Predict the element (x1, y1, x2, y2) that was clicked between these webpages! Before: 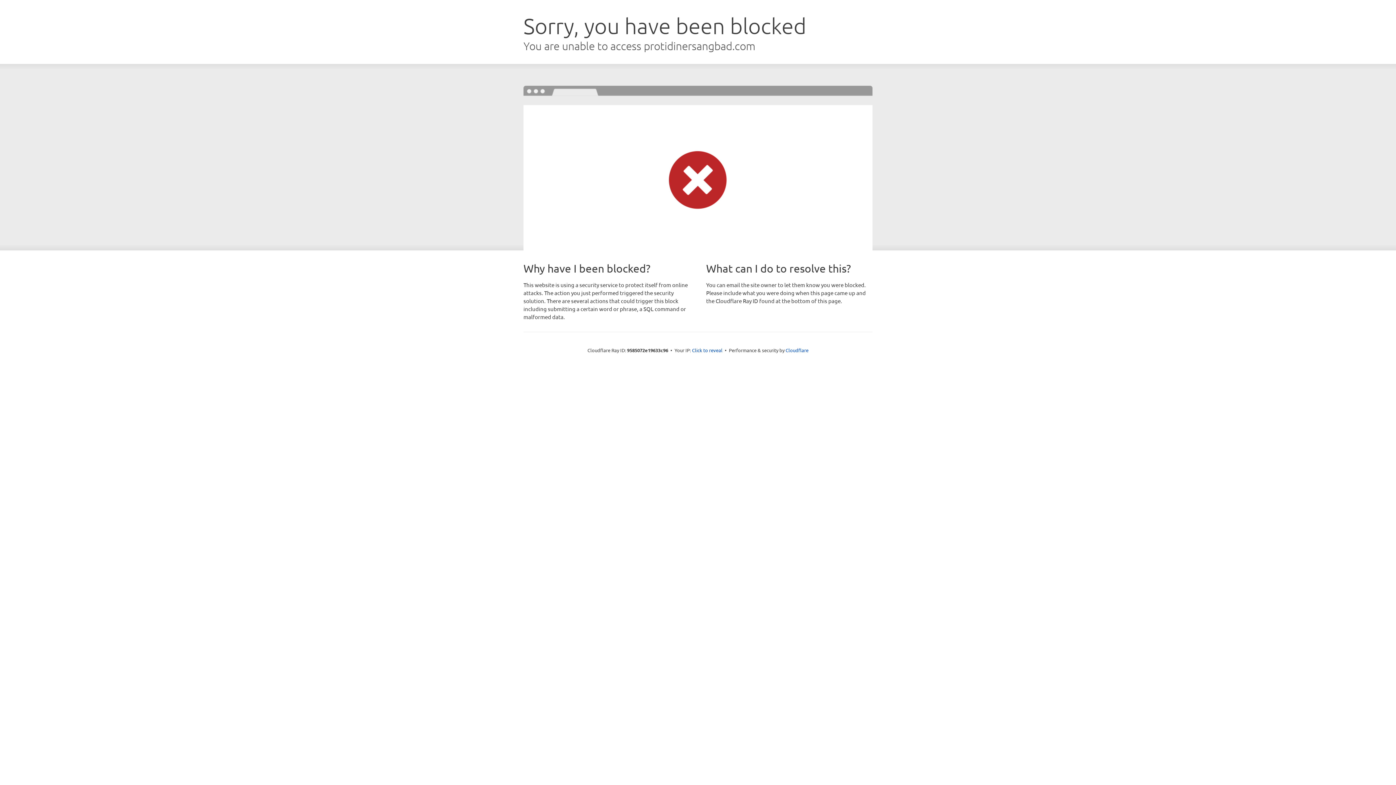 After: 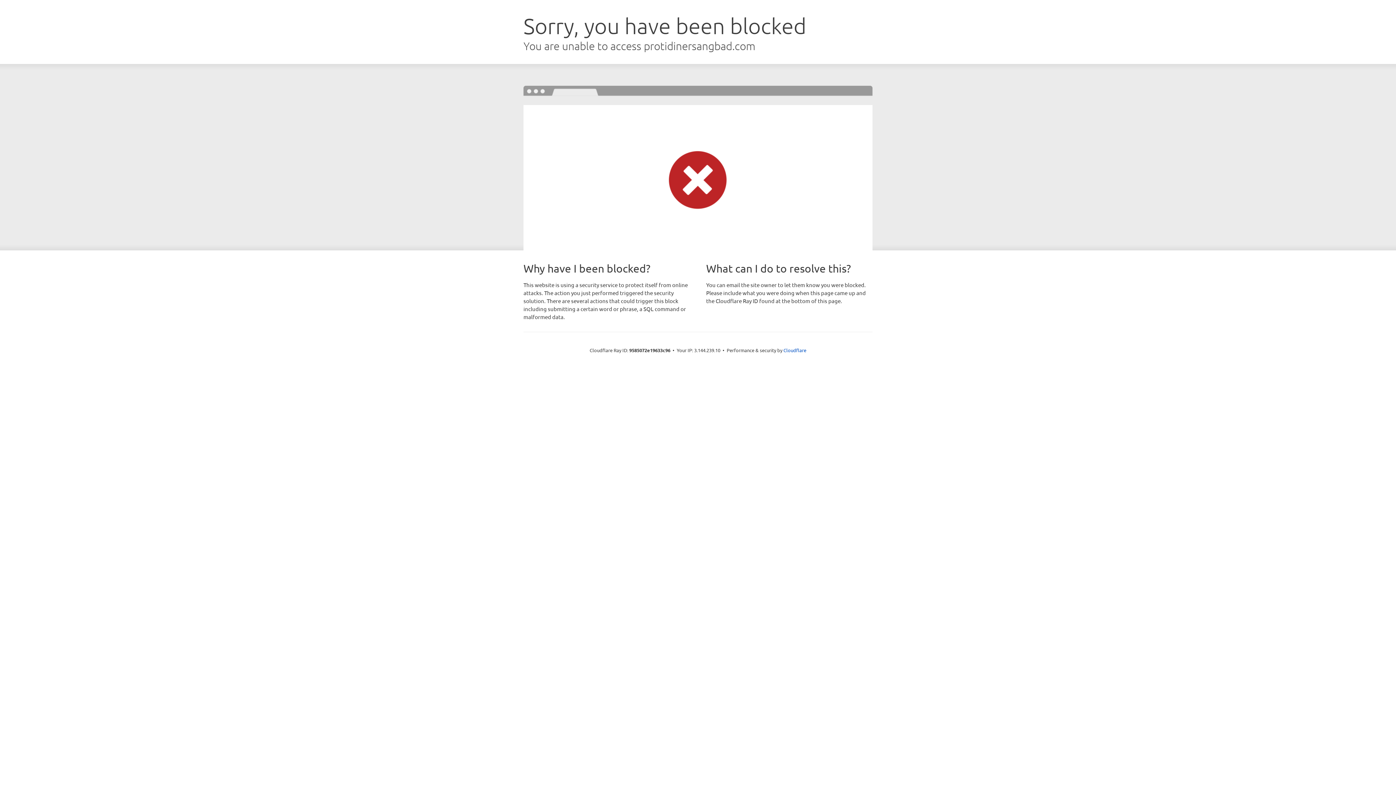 Action: bbox: (692, 346, 722, 353) label: Click to reveal